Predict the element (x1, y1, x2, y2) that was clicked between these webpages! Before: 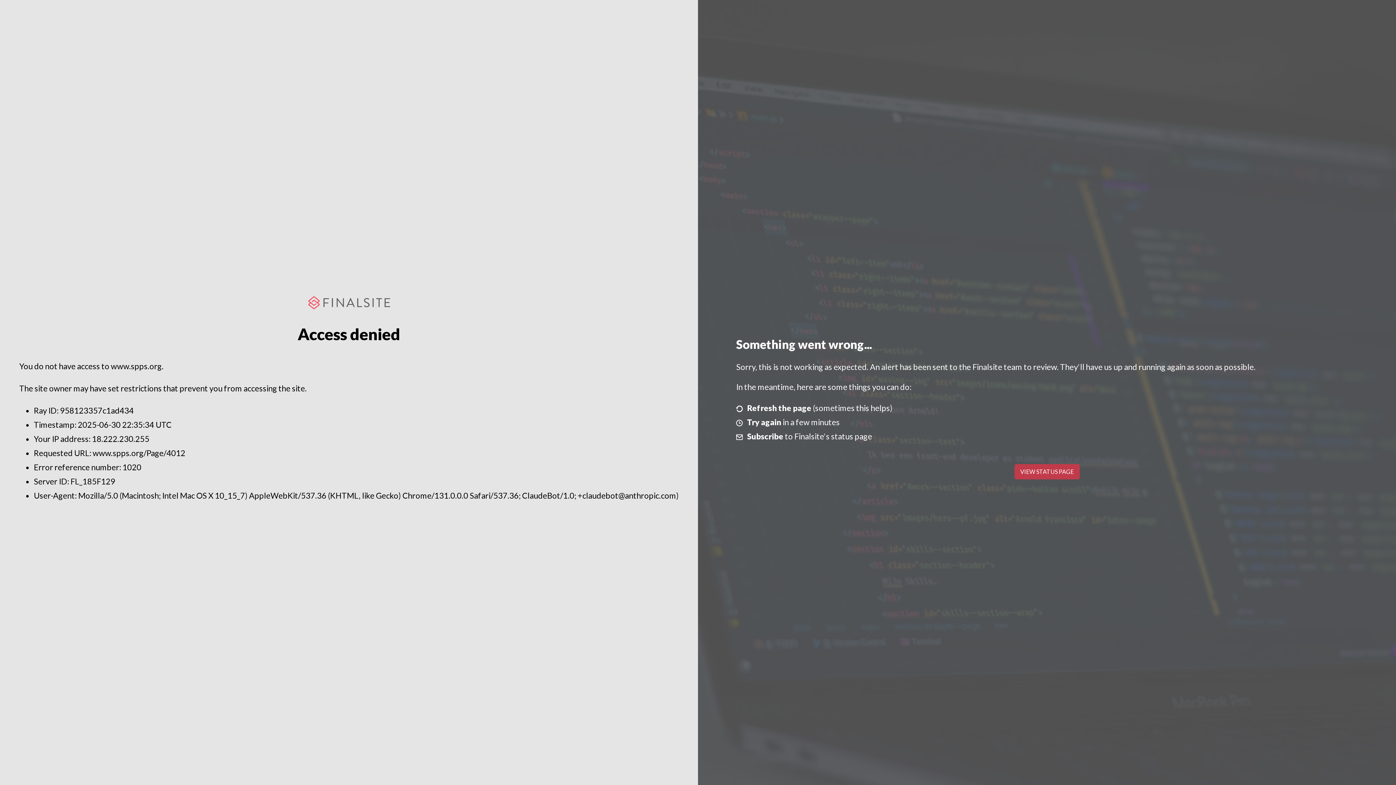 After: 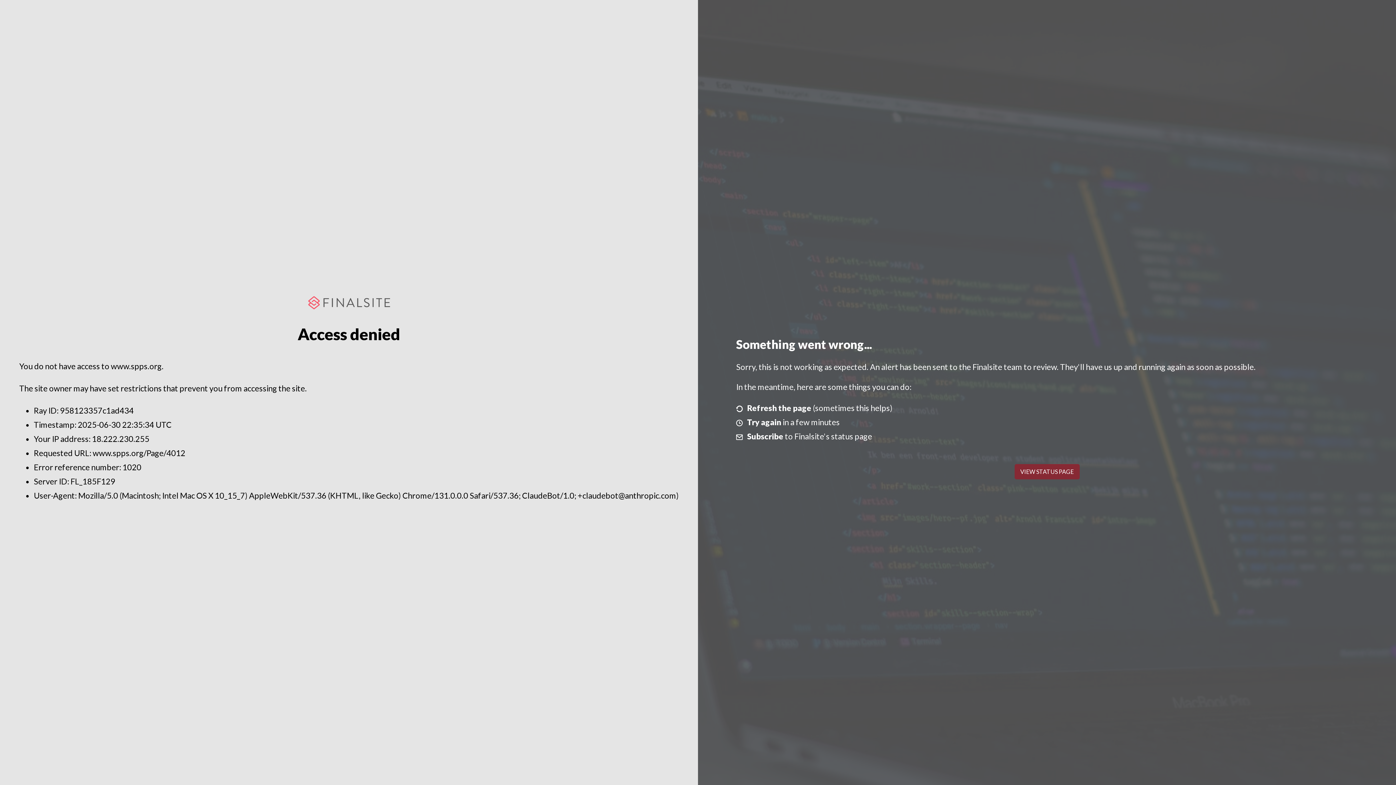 Action: bbox: (1014, 464, 1079, 479) label: VIEW STATUS PAGE